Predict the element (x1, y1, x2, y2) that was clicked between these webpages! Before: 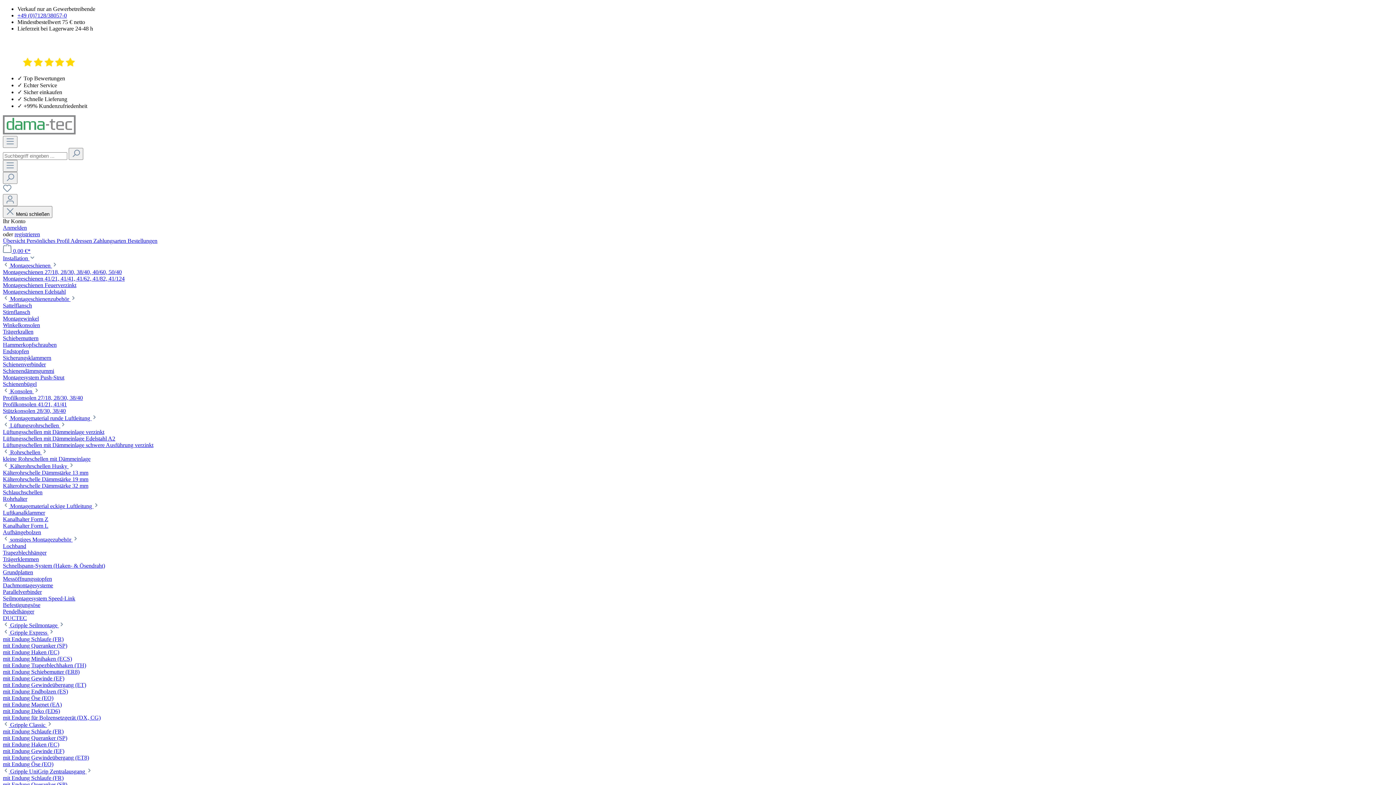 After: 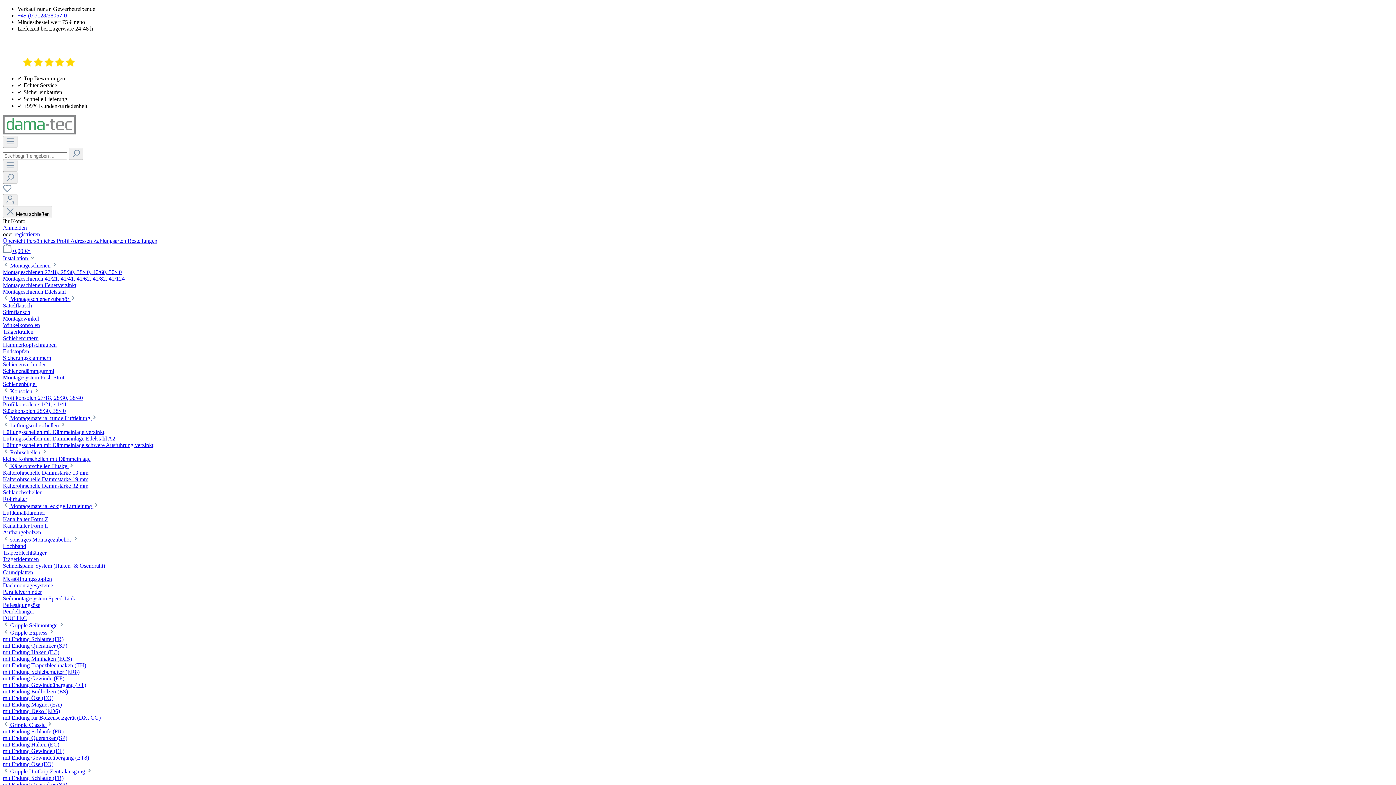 Action: bbox: (2, 735, 67, 741) label: mit Endung Queranker (SP)